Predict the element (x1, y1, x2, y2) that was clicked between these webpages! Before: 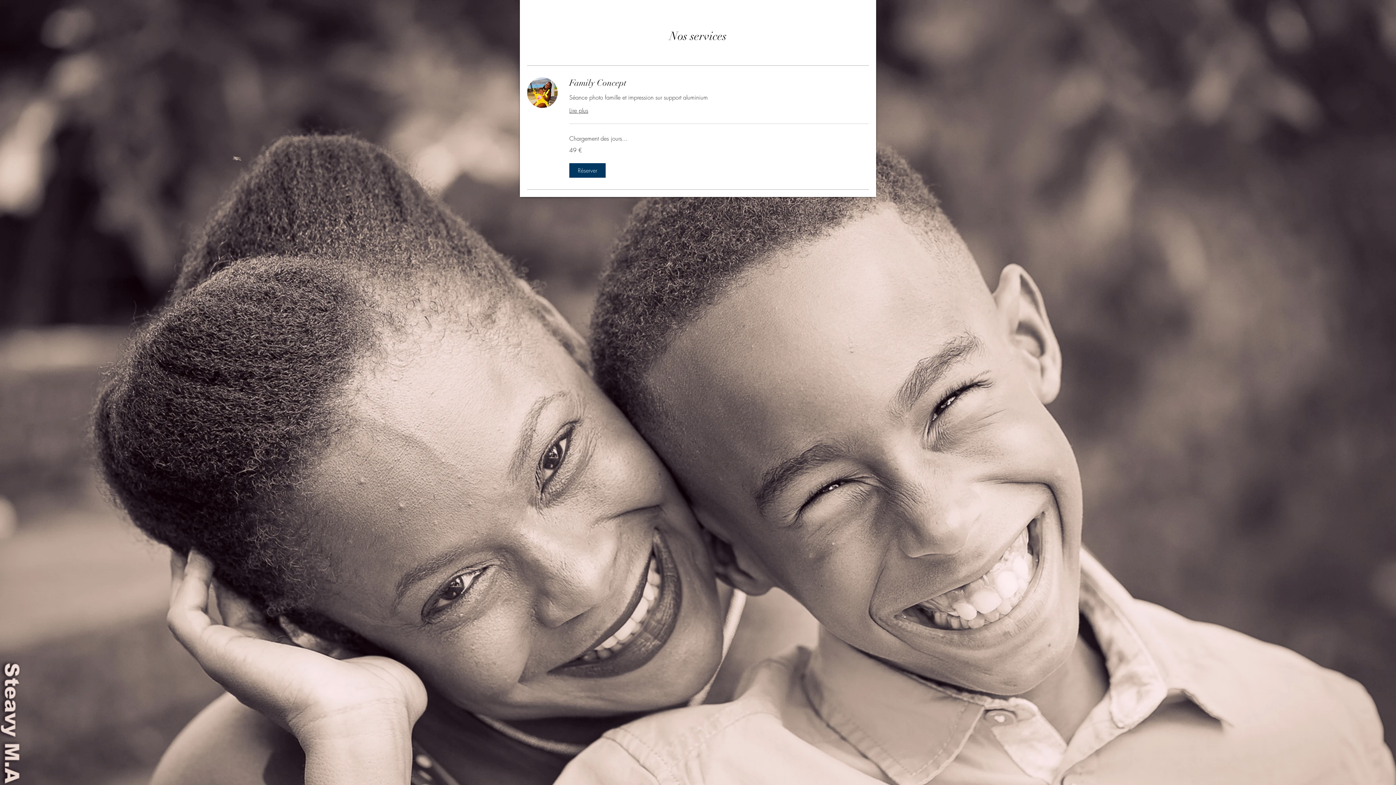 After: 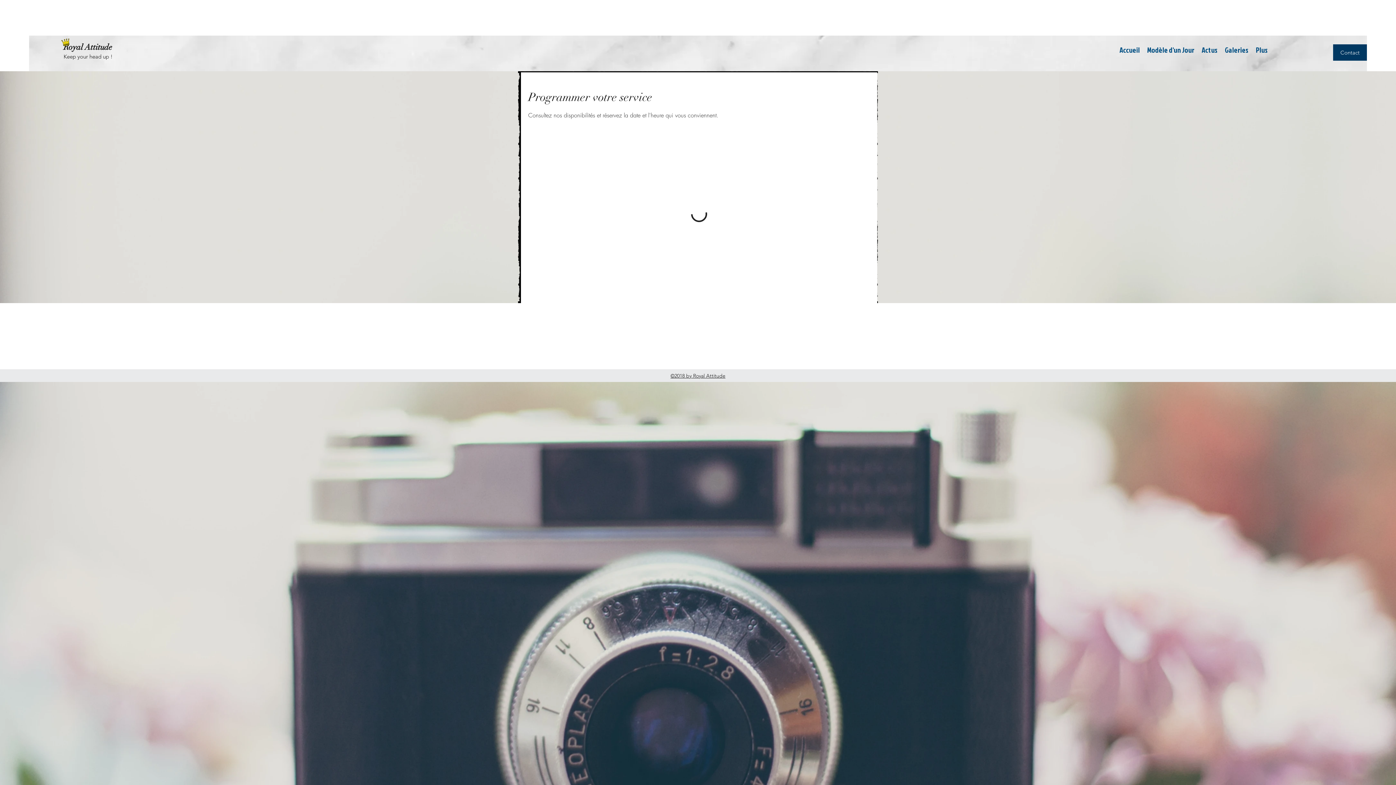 Action: label: Réserver bbox: (569, 163, 605, 177)